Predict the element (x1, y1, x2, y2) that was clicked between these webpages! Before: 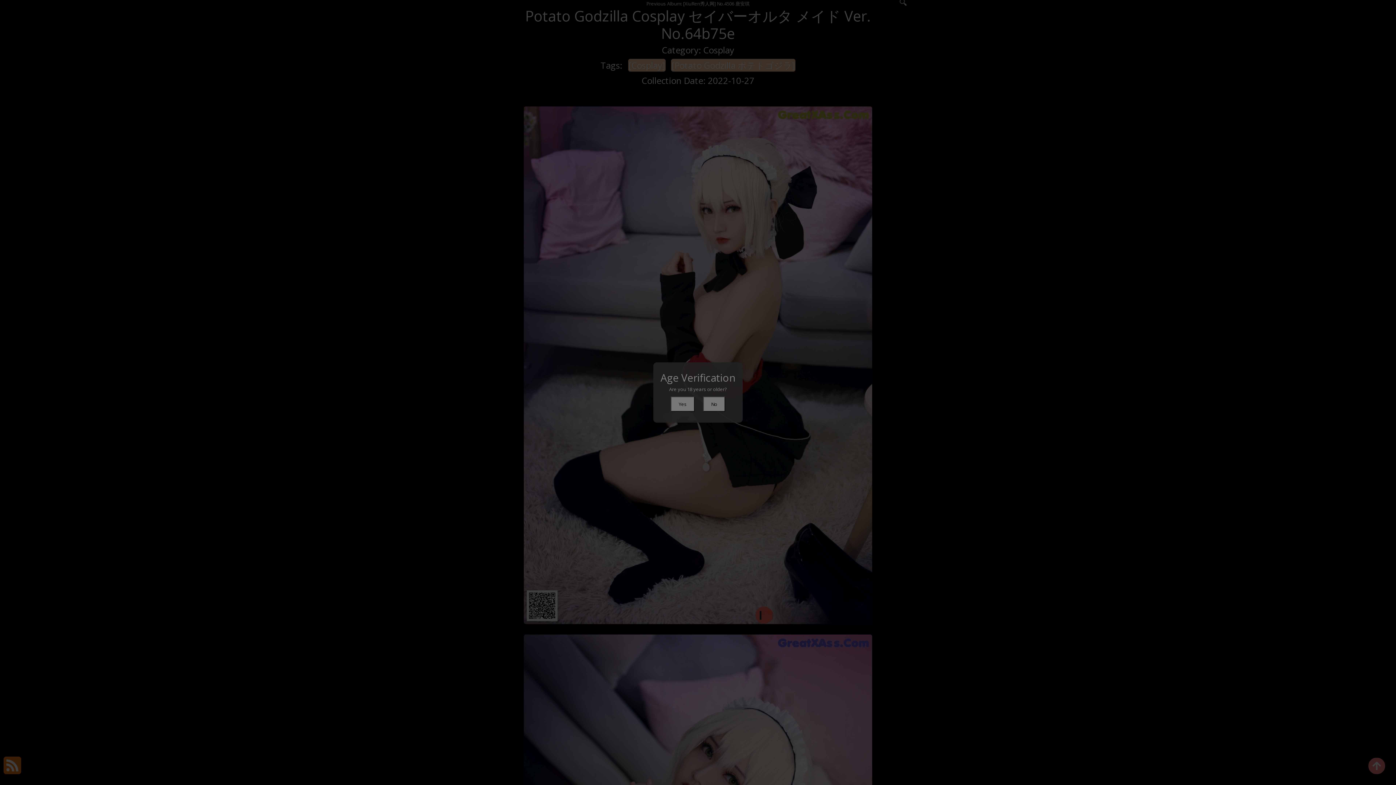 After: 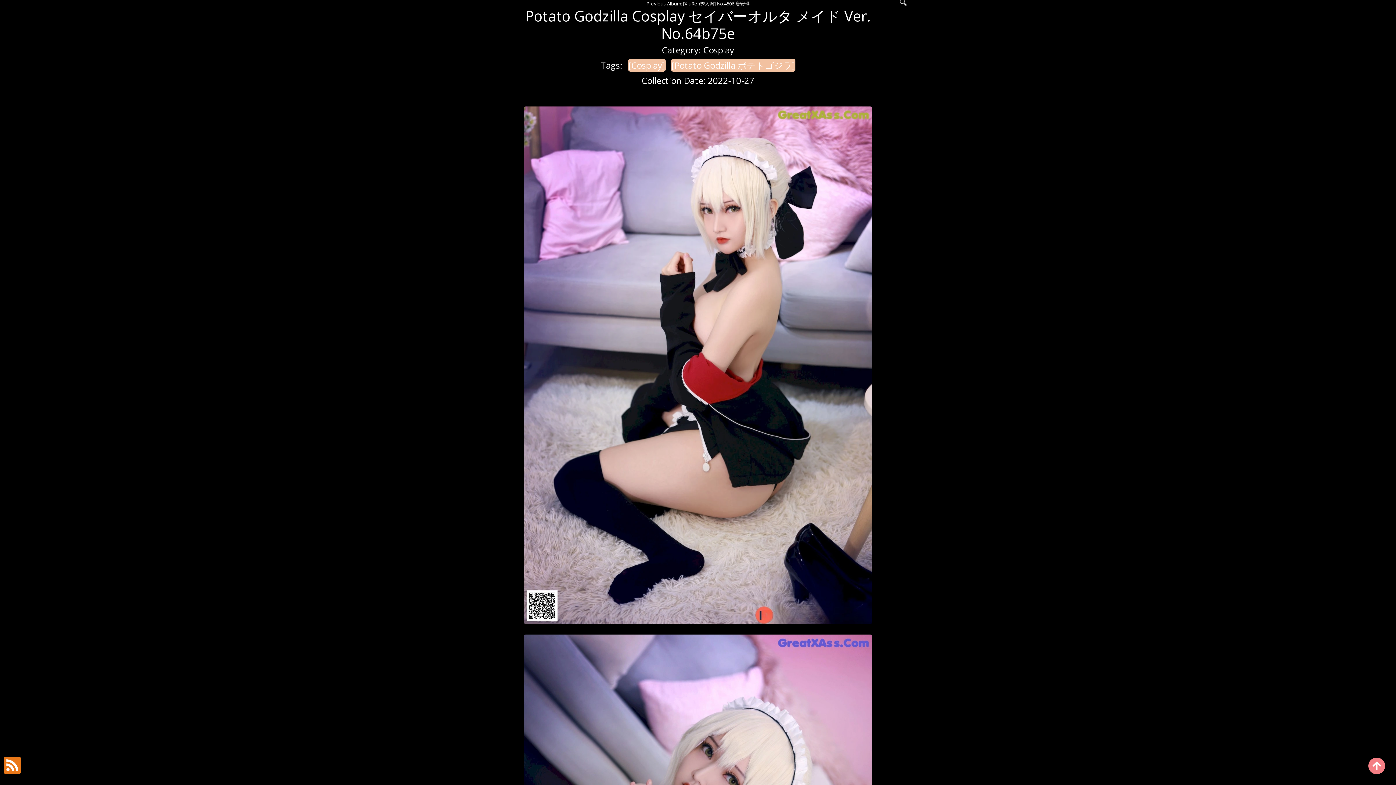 Action: label: Yes bbox: (670, 396, 694, 412)